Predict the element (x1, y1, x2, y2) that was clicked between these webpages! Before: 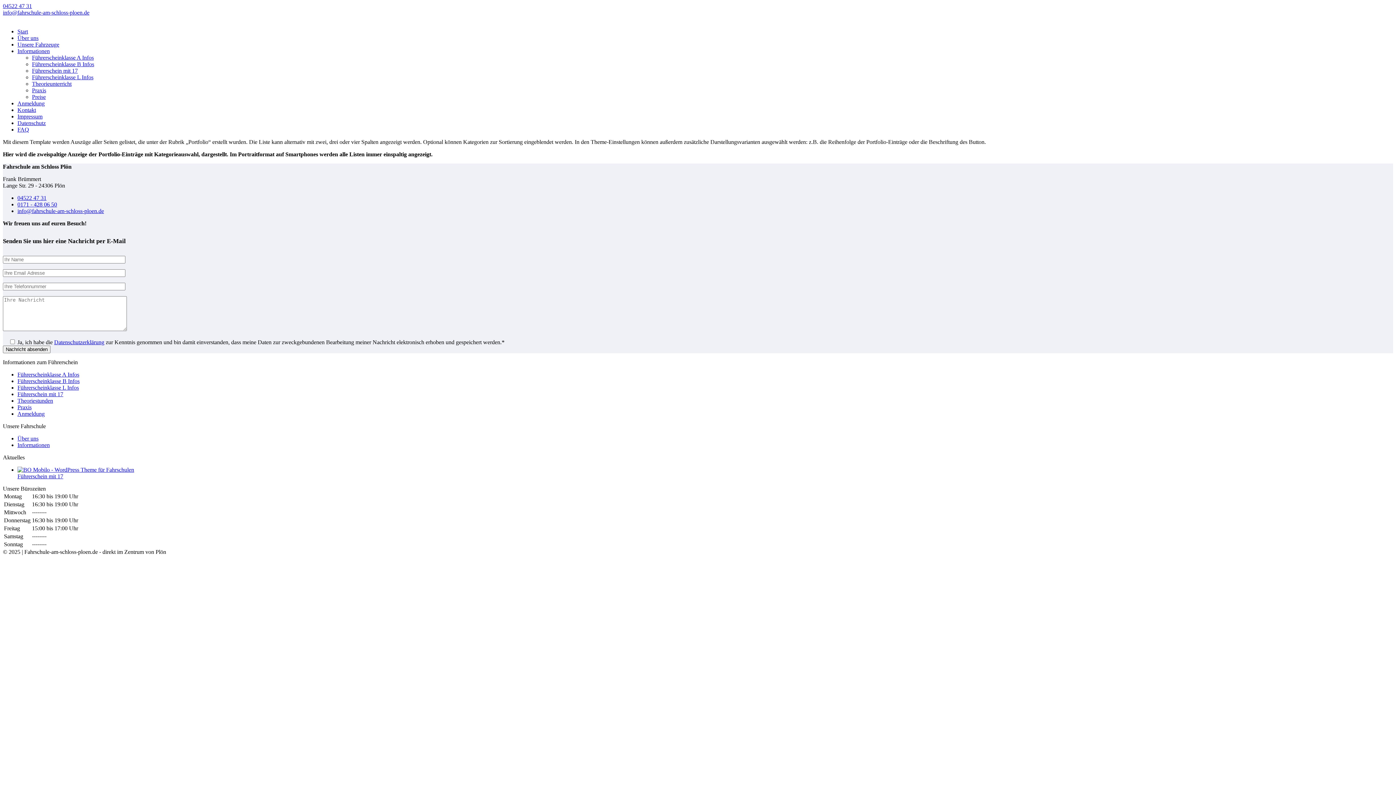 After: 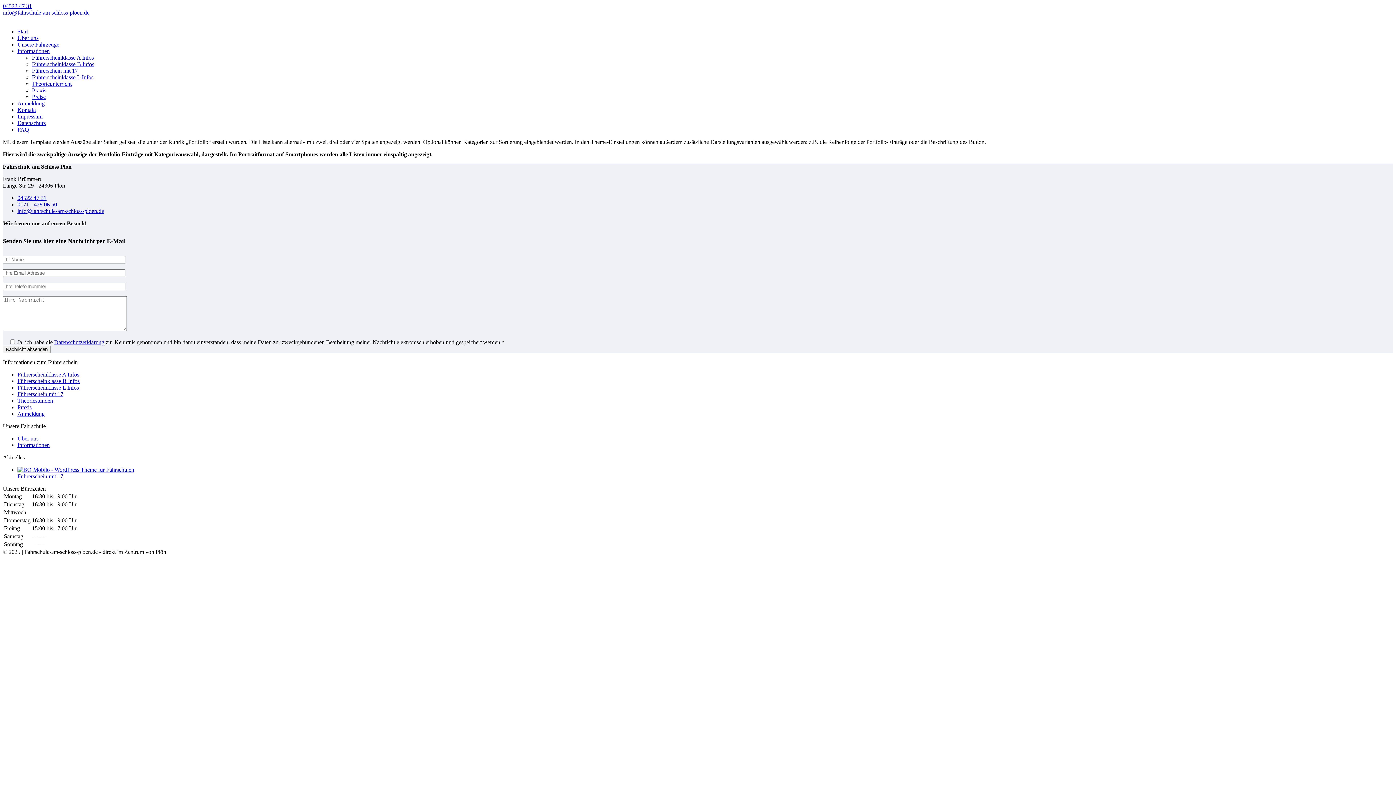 Action: label: 04522 47 31 bbox: (17, 194, 46, 201)